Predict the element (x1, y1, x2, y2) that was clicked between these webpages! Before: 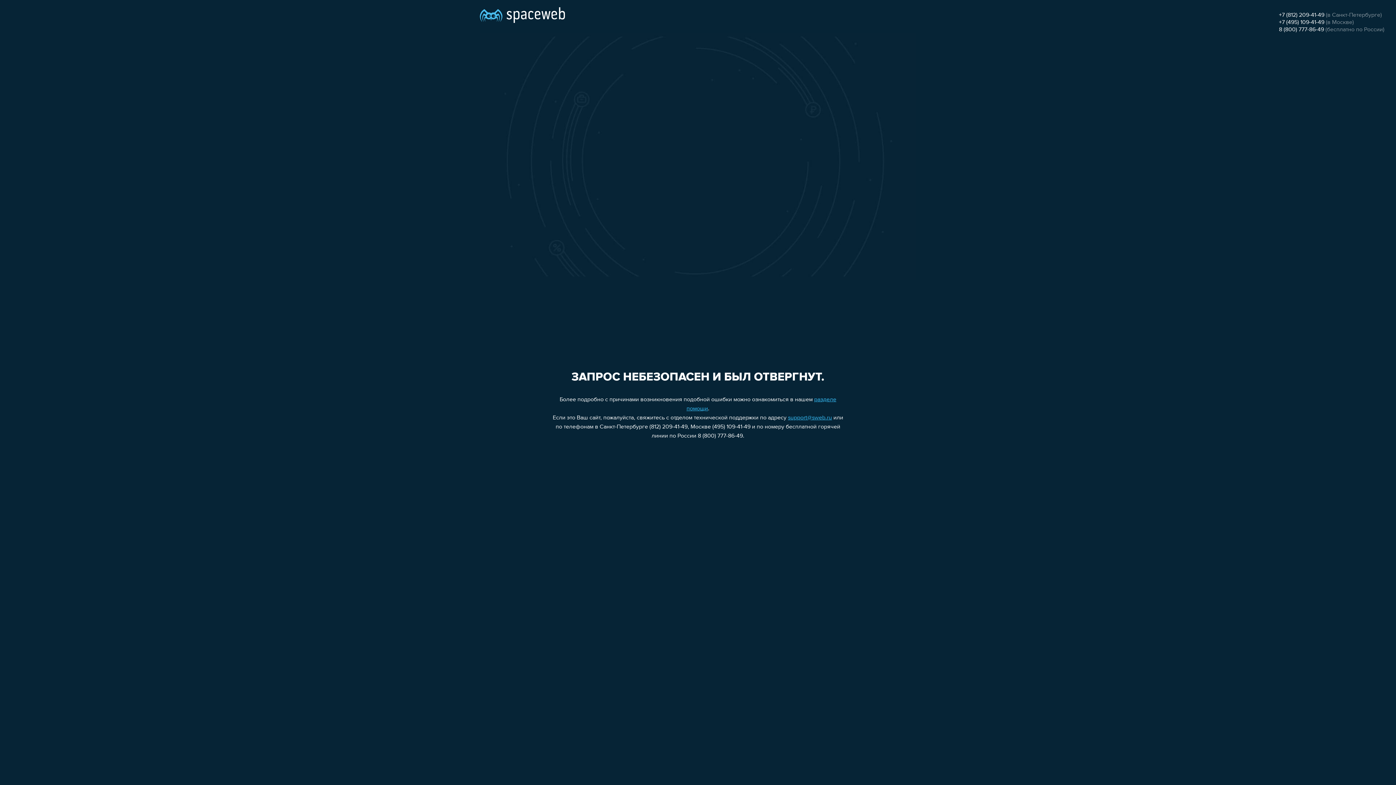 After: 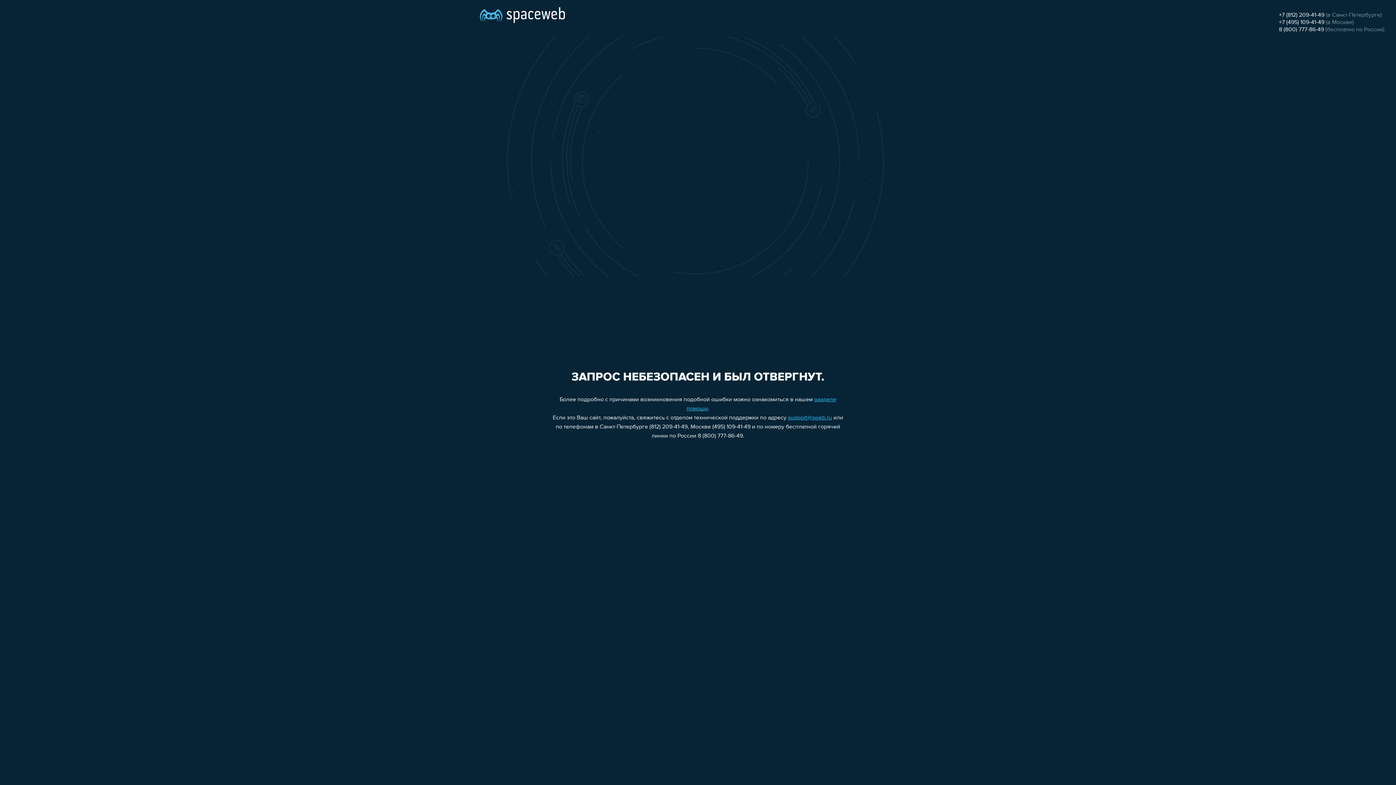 Action: label: support@sweb.ru bbox: (788, 415, 832, 421)